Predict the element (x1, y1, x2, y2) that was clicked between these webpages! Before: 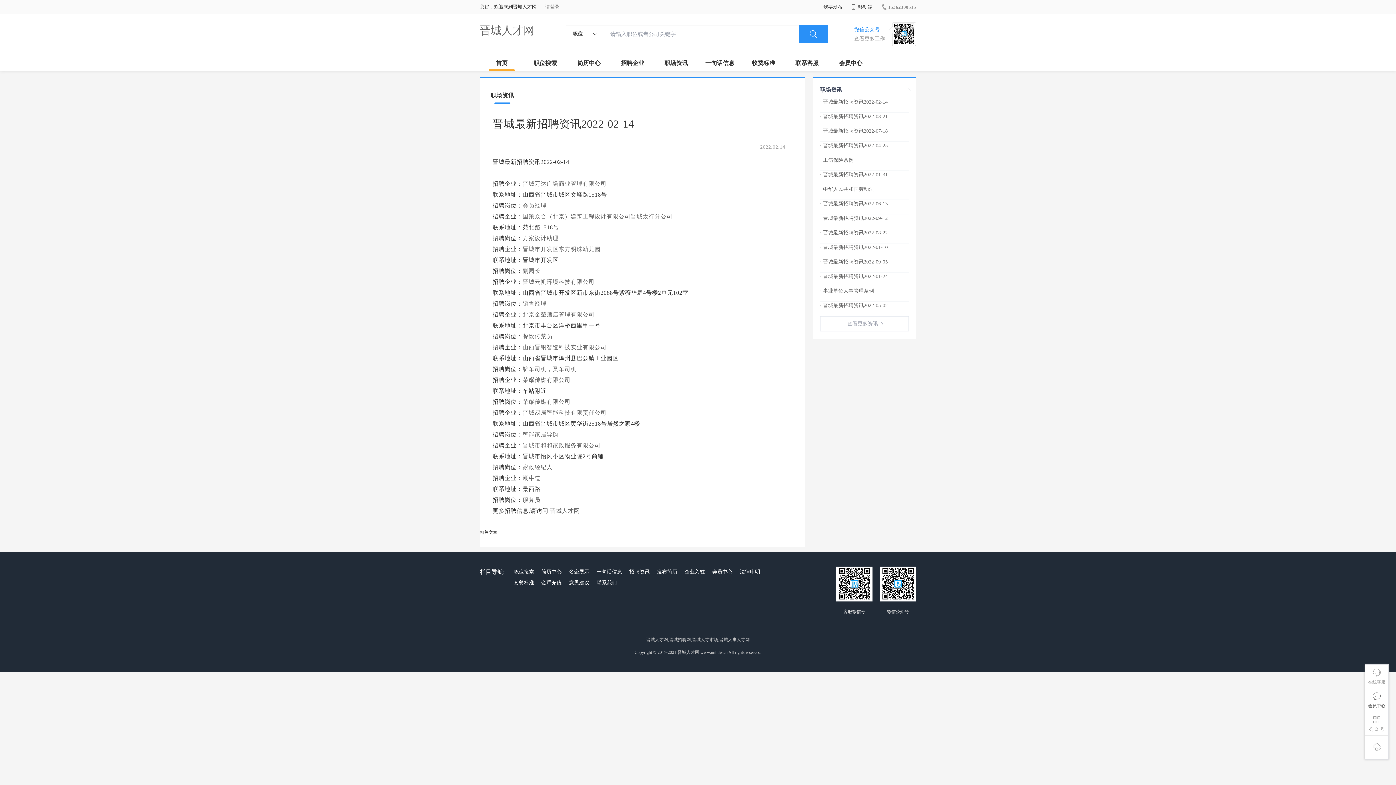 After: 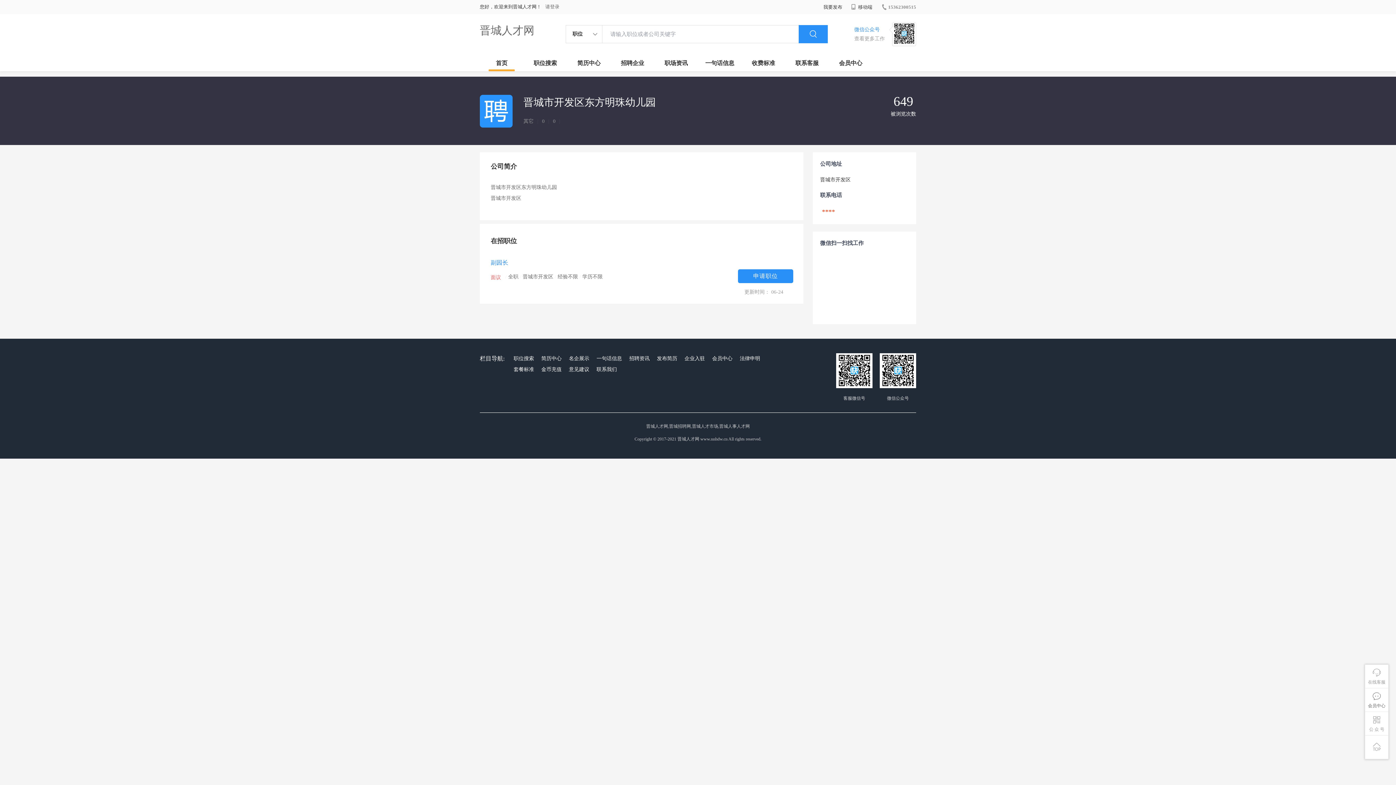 Action: bbox: (522, 246, 600, 252) label: 晋城市开发区东方明珠幼儿园